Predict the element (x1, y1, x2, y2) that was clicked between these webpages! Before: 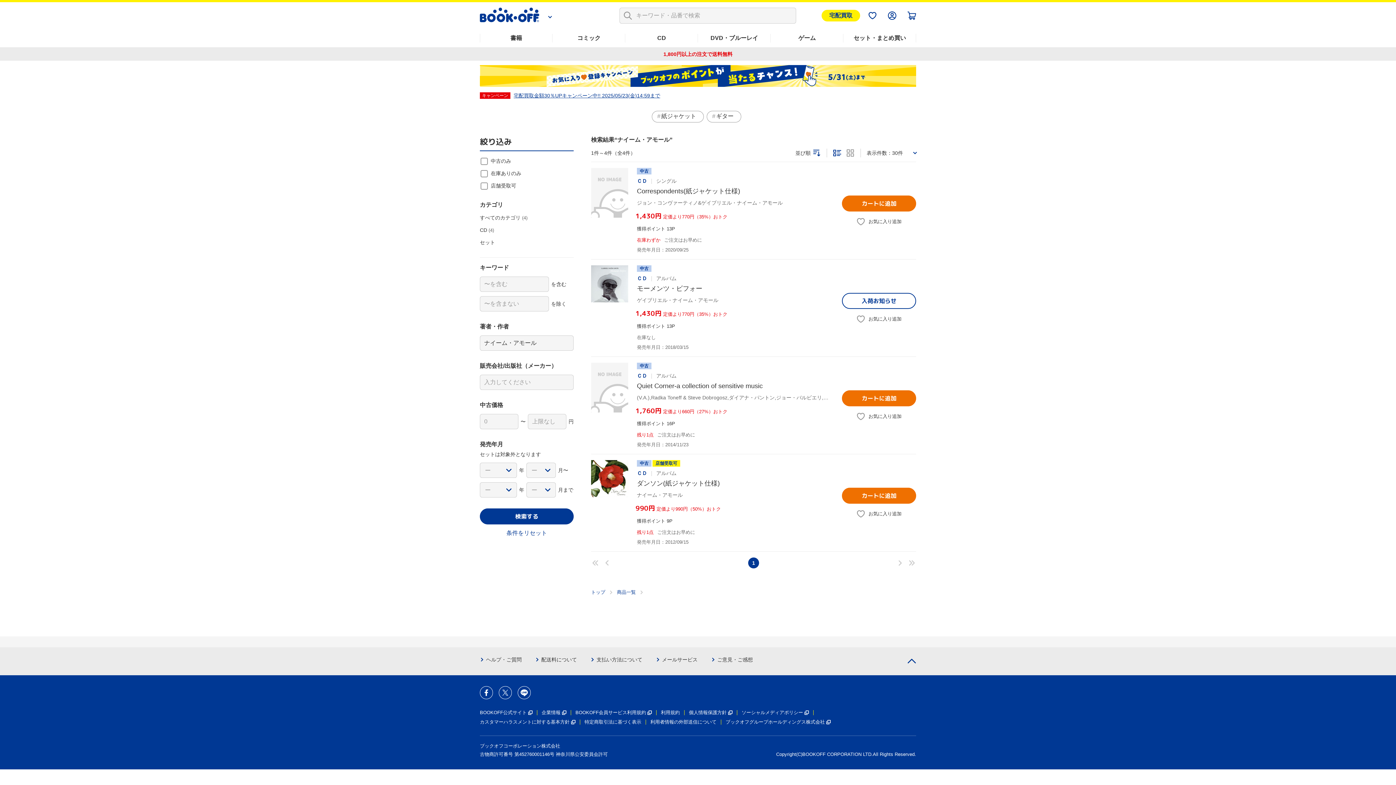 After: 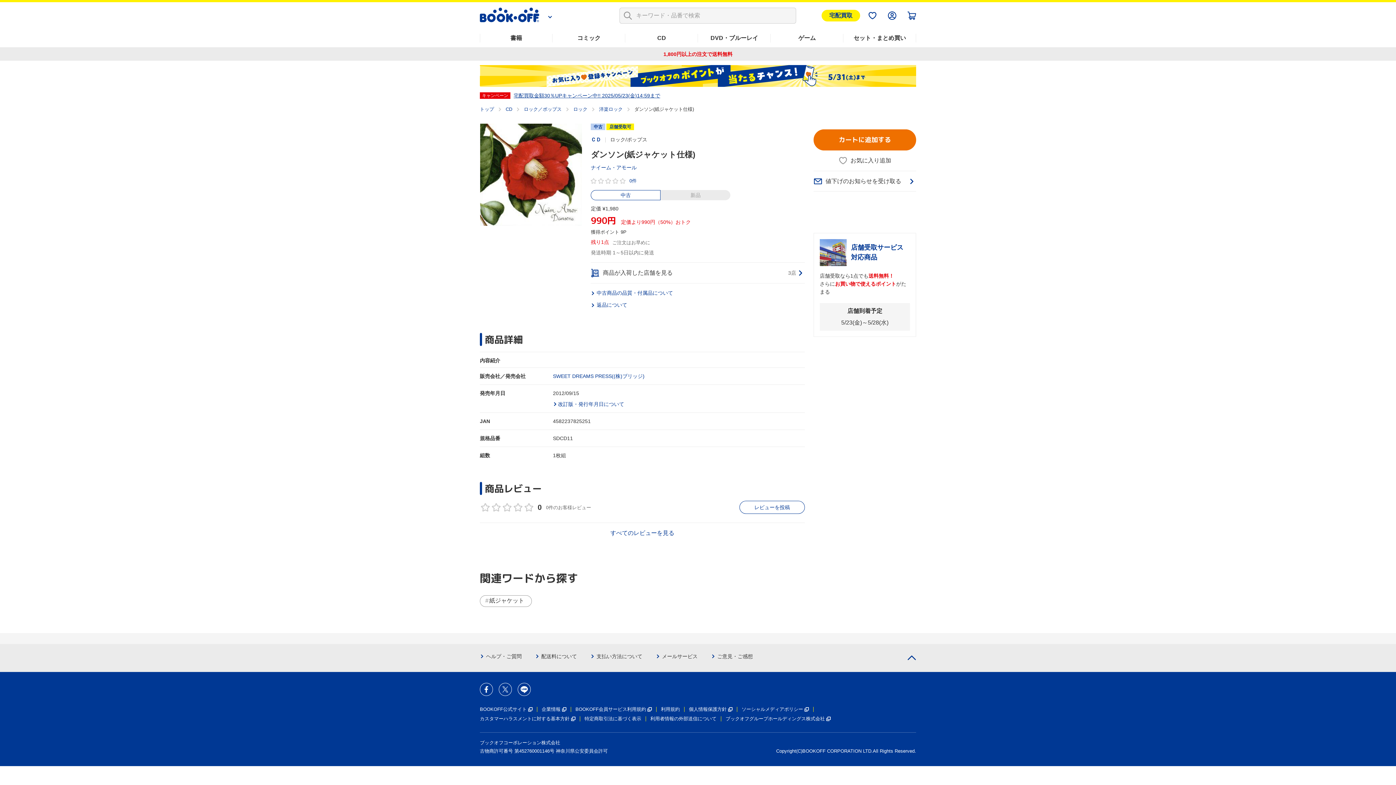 Action: label: 中古
店舗受取可
ＣＤ
アルバム

ダンソン(紙ジャケット仕様)

ナイーム・アモール

¥990円定価より990円（50%）おトク

獲得ポイント 9P

残り1点ご注文はお早めに

発売年月日：2012/09/15 bbox: (637, 460, 833, 545)